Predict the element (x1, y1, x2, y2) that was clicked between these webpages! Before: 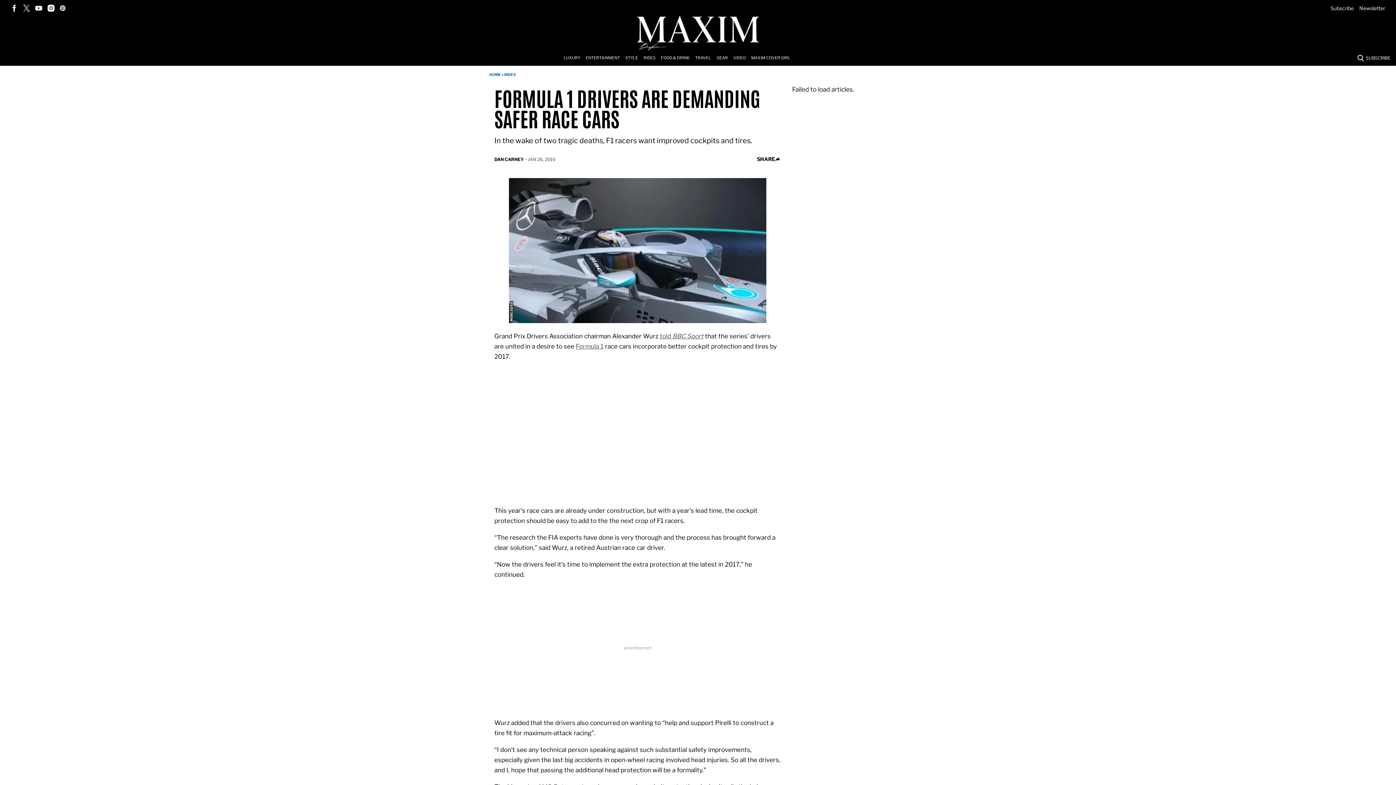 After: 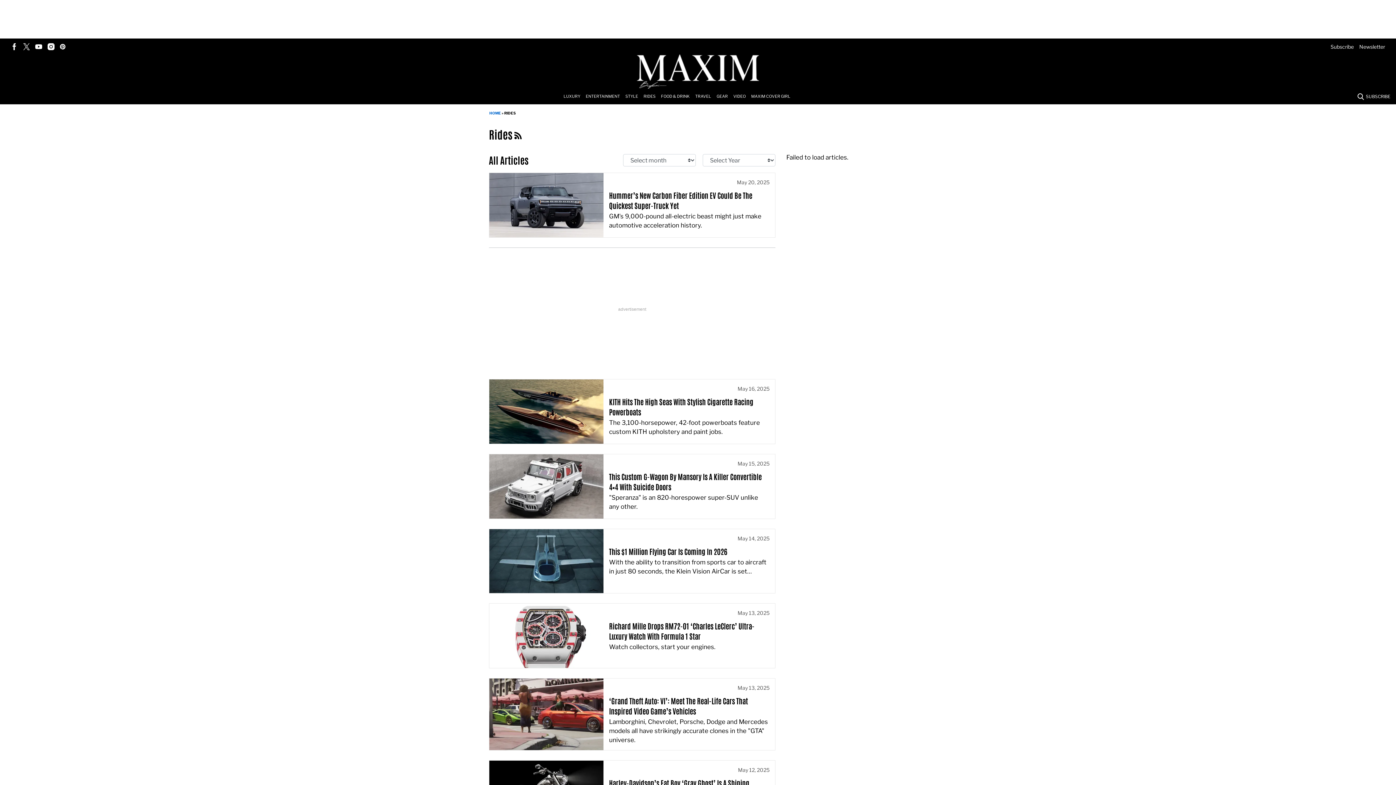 Action: bbox: (504, 72, 516, 76) label: RIDES